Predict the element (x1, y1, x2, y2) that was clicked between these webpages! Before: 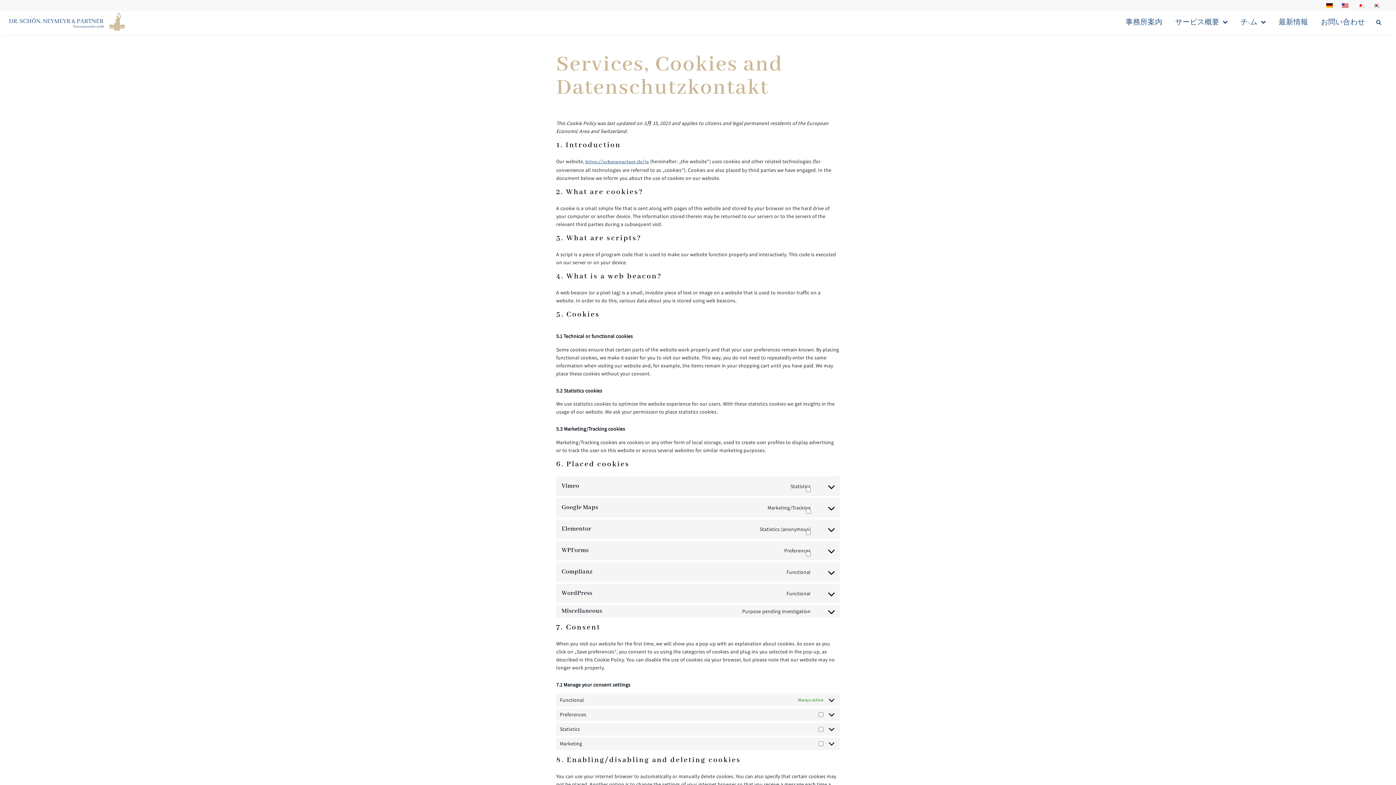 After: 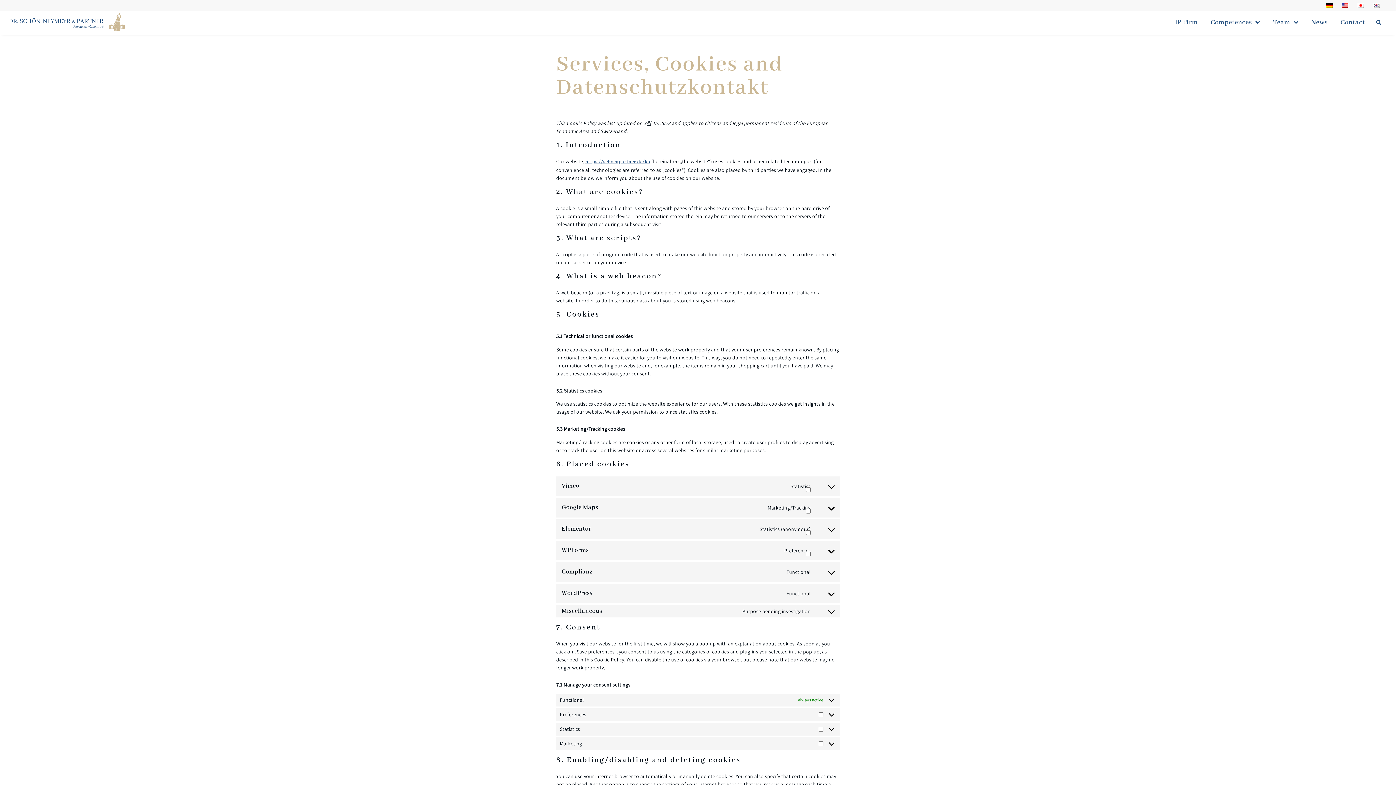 Action: bbox: (1369, 0, 1383, 10)